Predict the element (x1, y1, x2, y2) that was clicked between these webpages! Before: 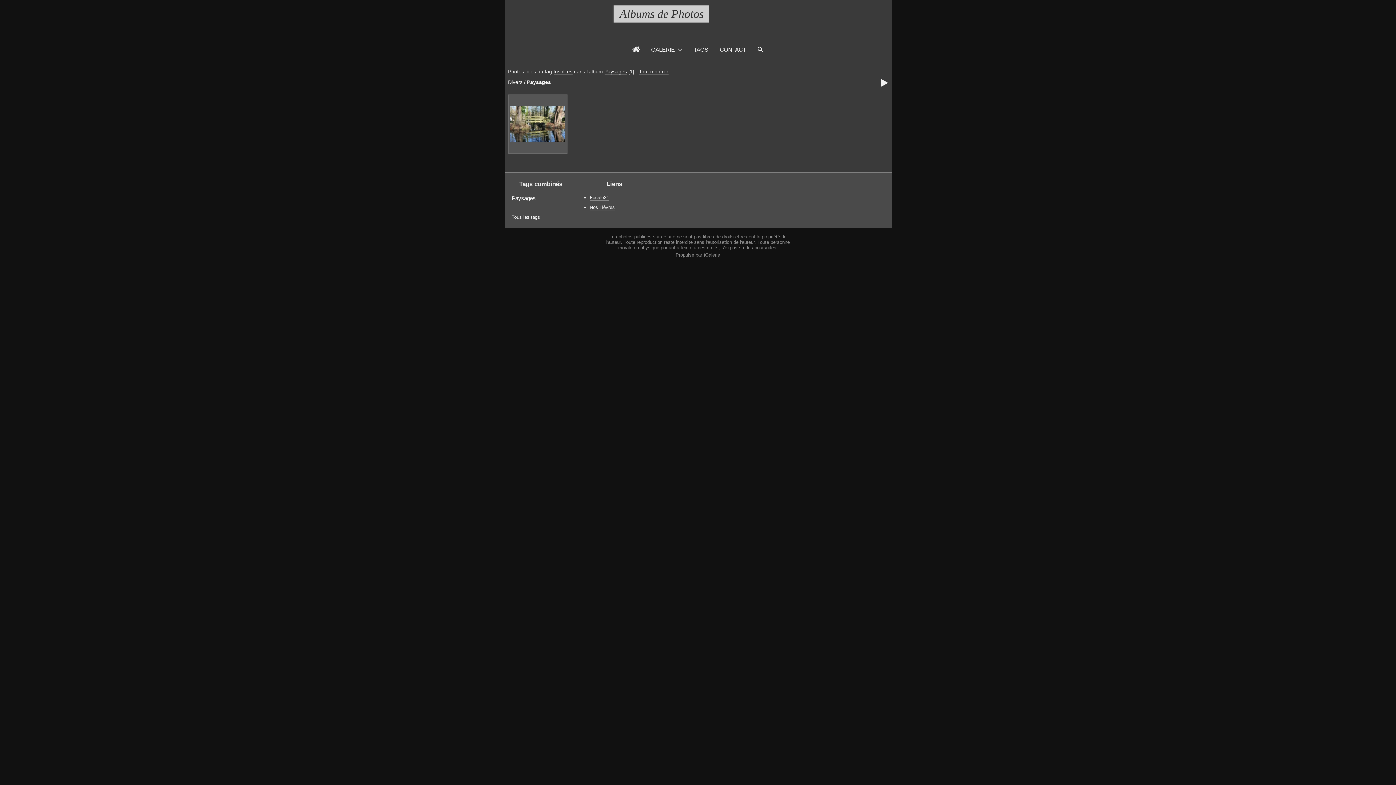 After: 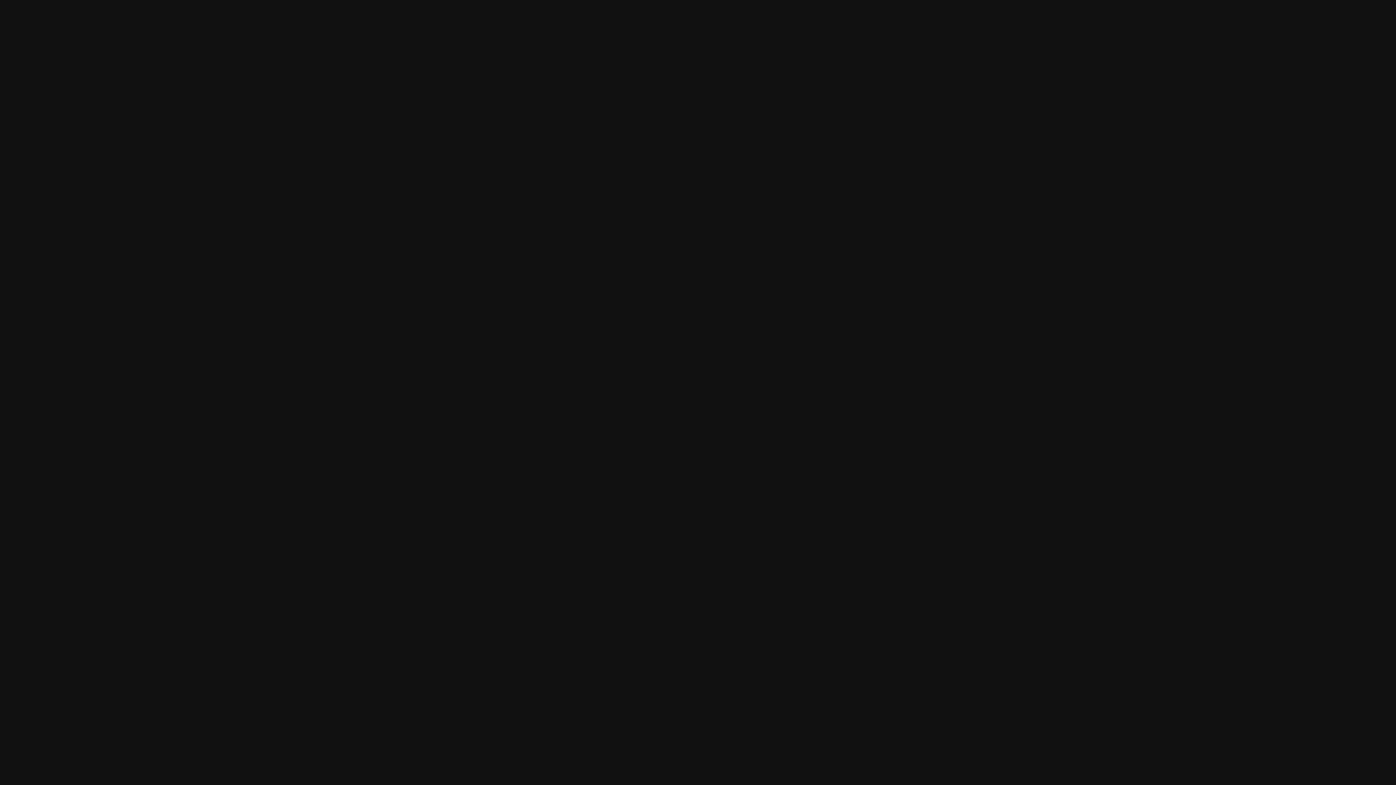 Action: label:  bbox: (881, 78, 888, 86)